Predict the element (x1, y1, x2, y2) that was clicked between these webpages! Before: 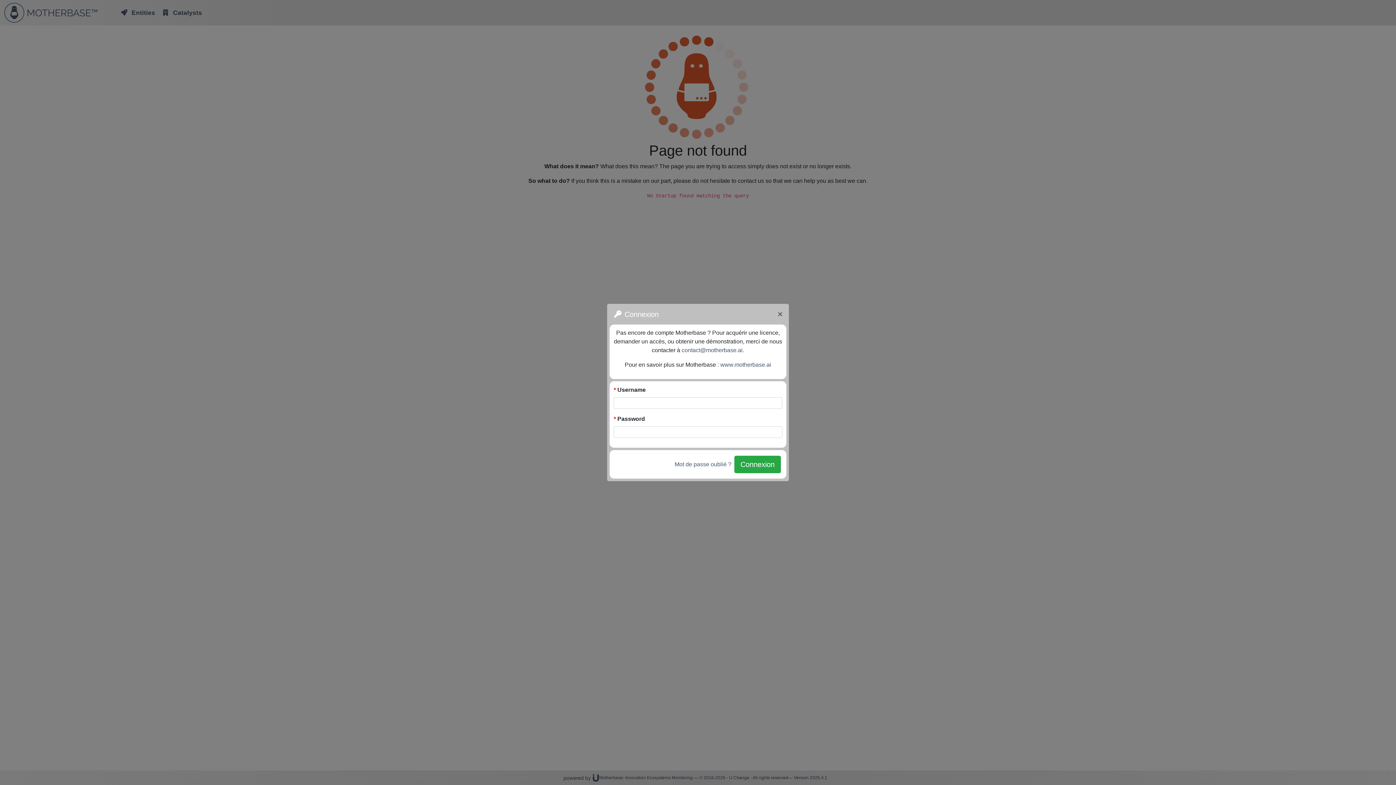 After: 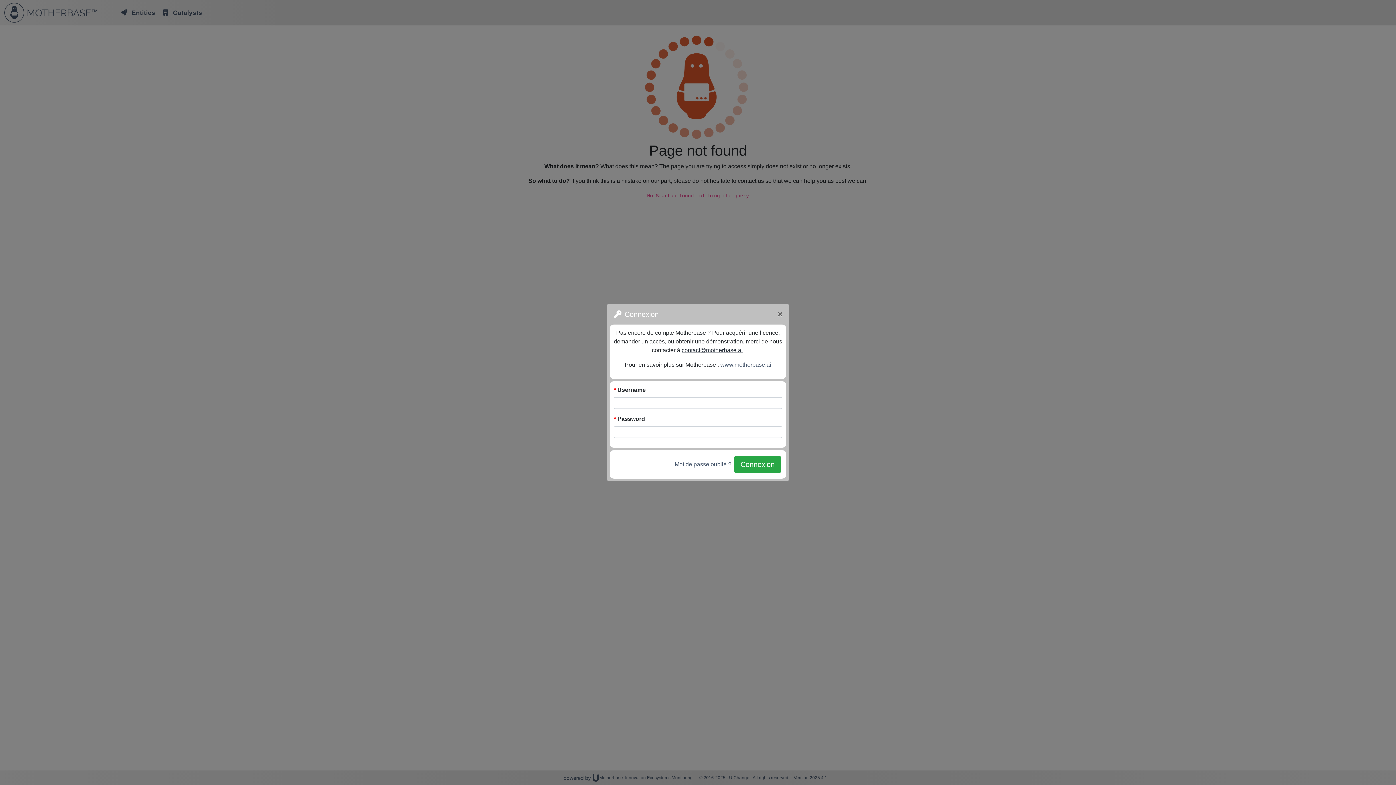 Action: bbox: (681, 347, 742, 353) label: contact@motherbase.ai